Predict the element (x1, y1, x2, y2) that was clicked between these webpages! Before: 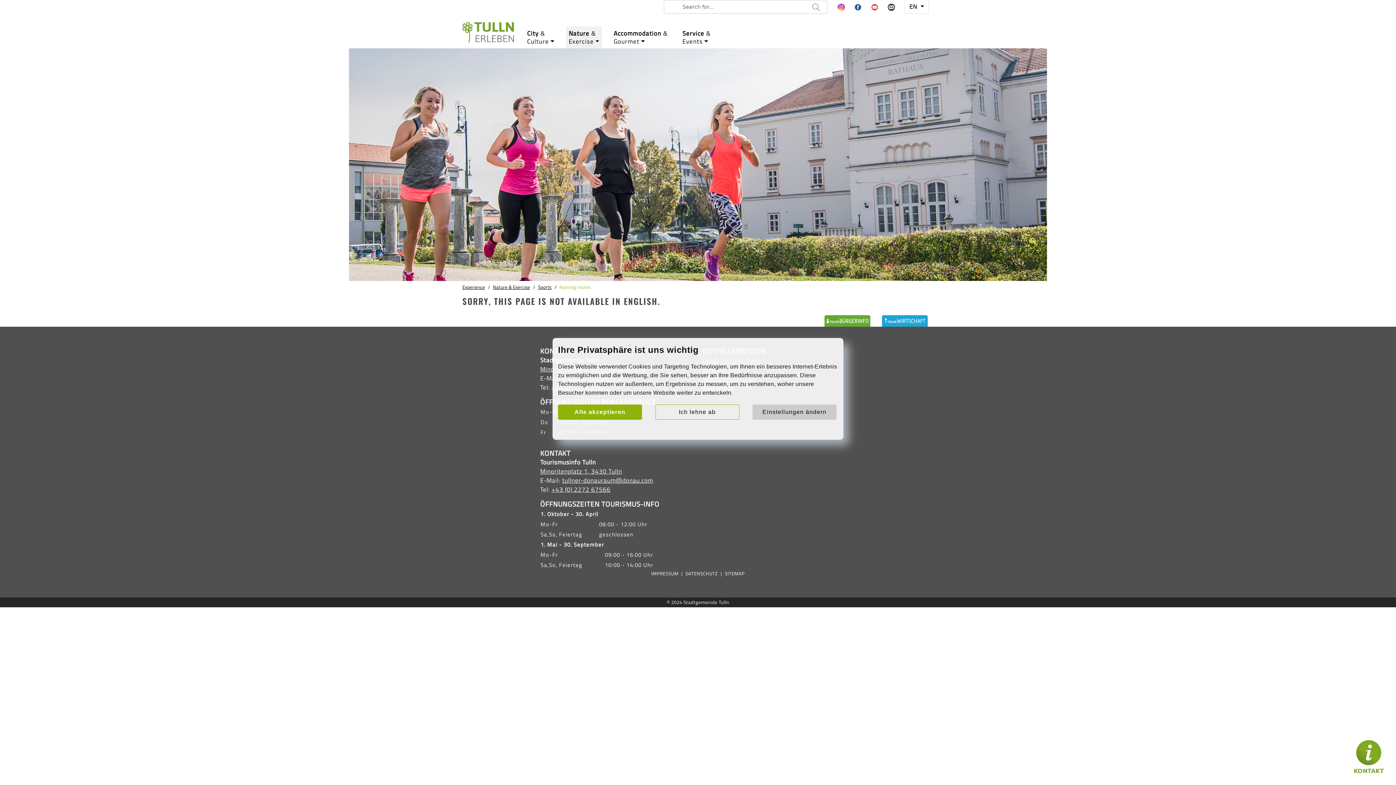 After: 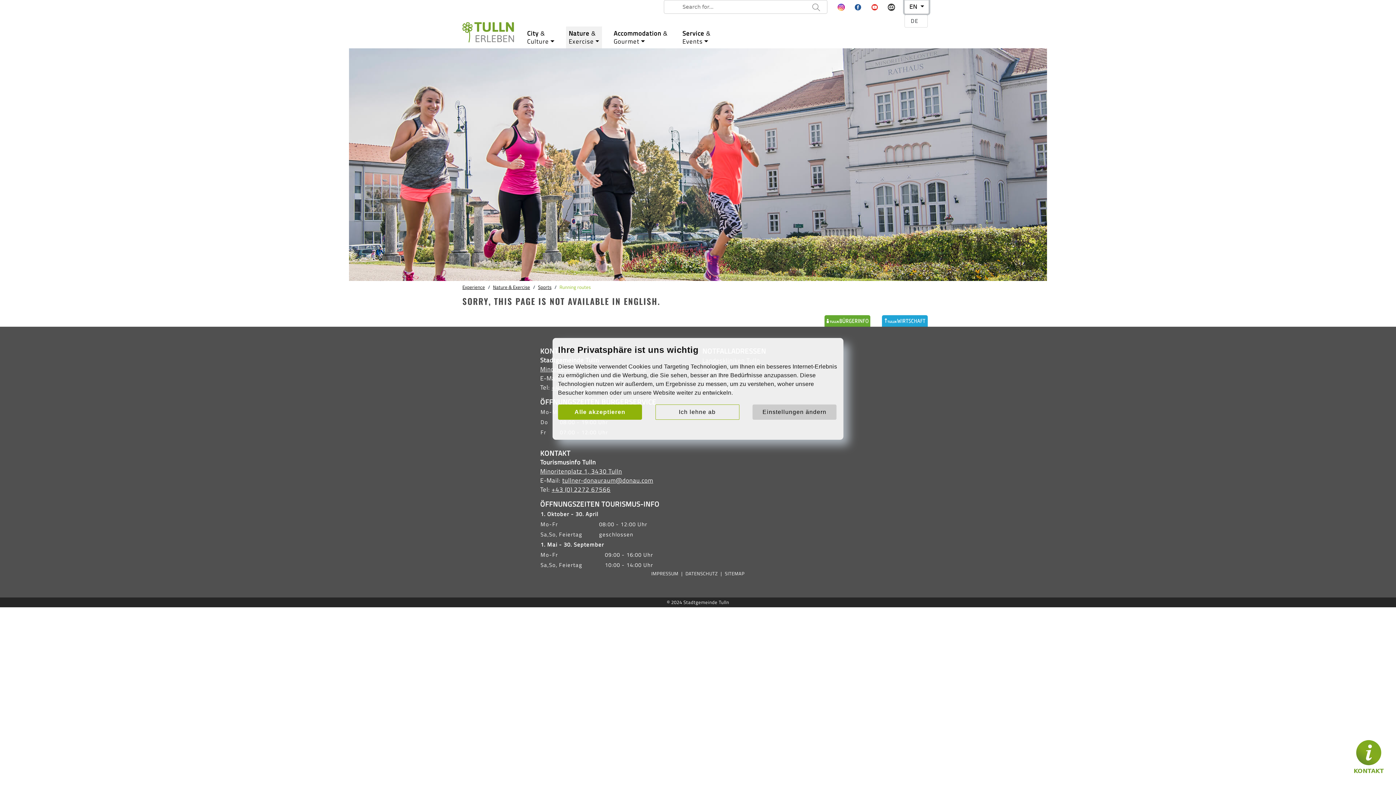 Action: bbox: (904, 0, 929, 13) label: EN 